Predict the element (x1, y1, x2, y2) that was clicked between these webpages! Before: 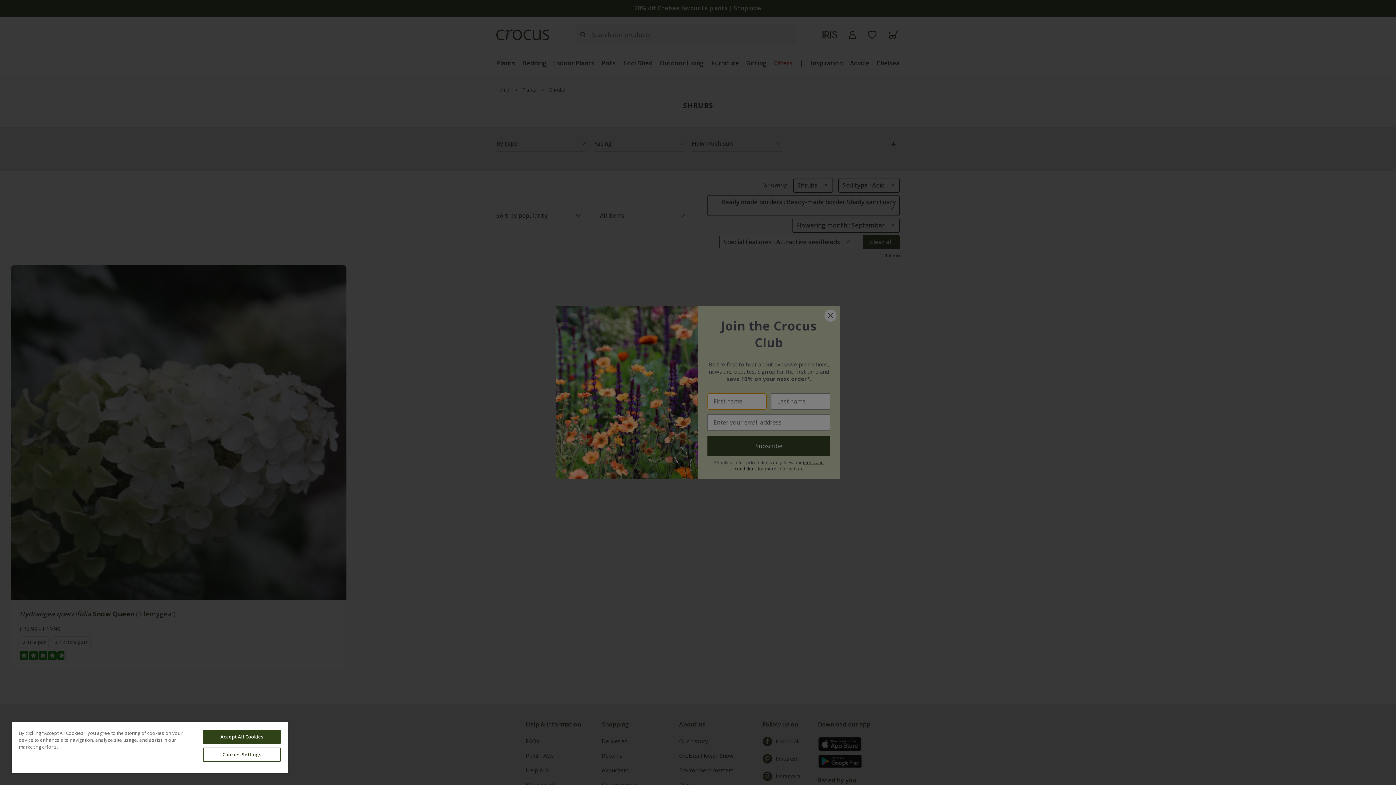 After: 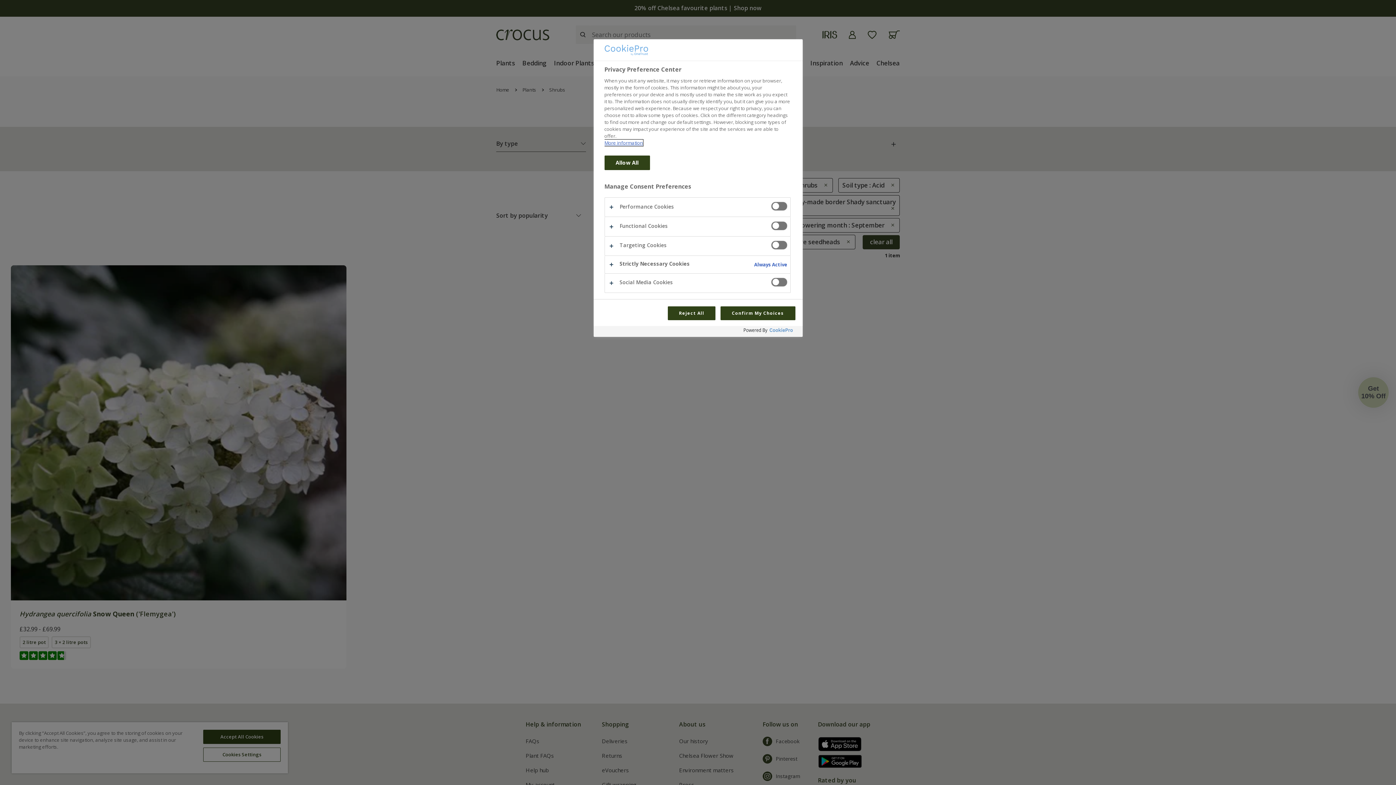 Action: label: Cookies Settings bbox: (203, 748, 280, 762)